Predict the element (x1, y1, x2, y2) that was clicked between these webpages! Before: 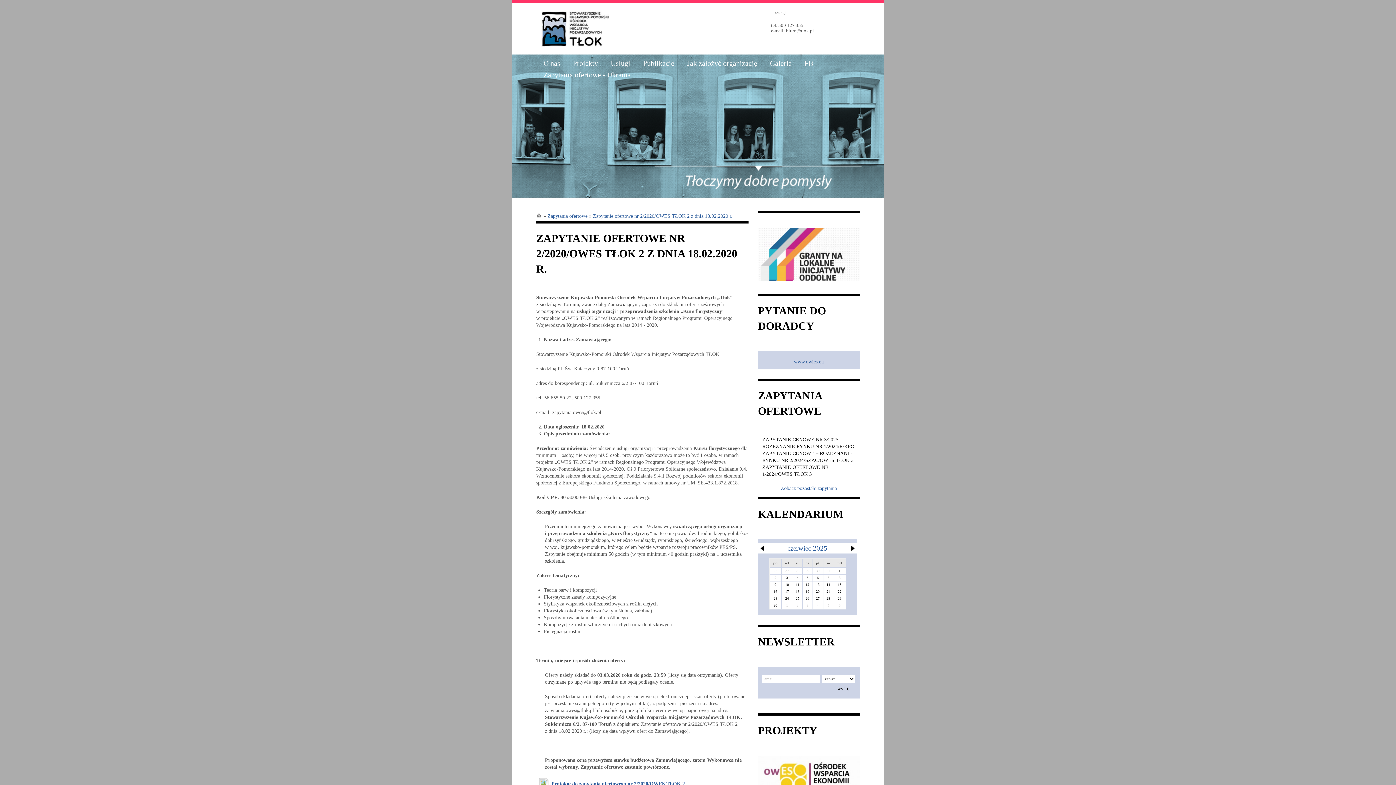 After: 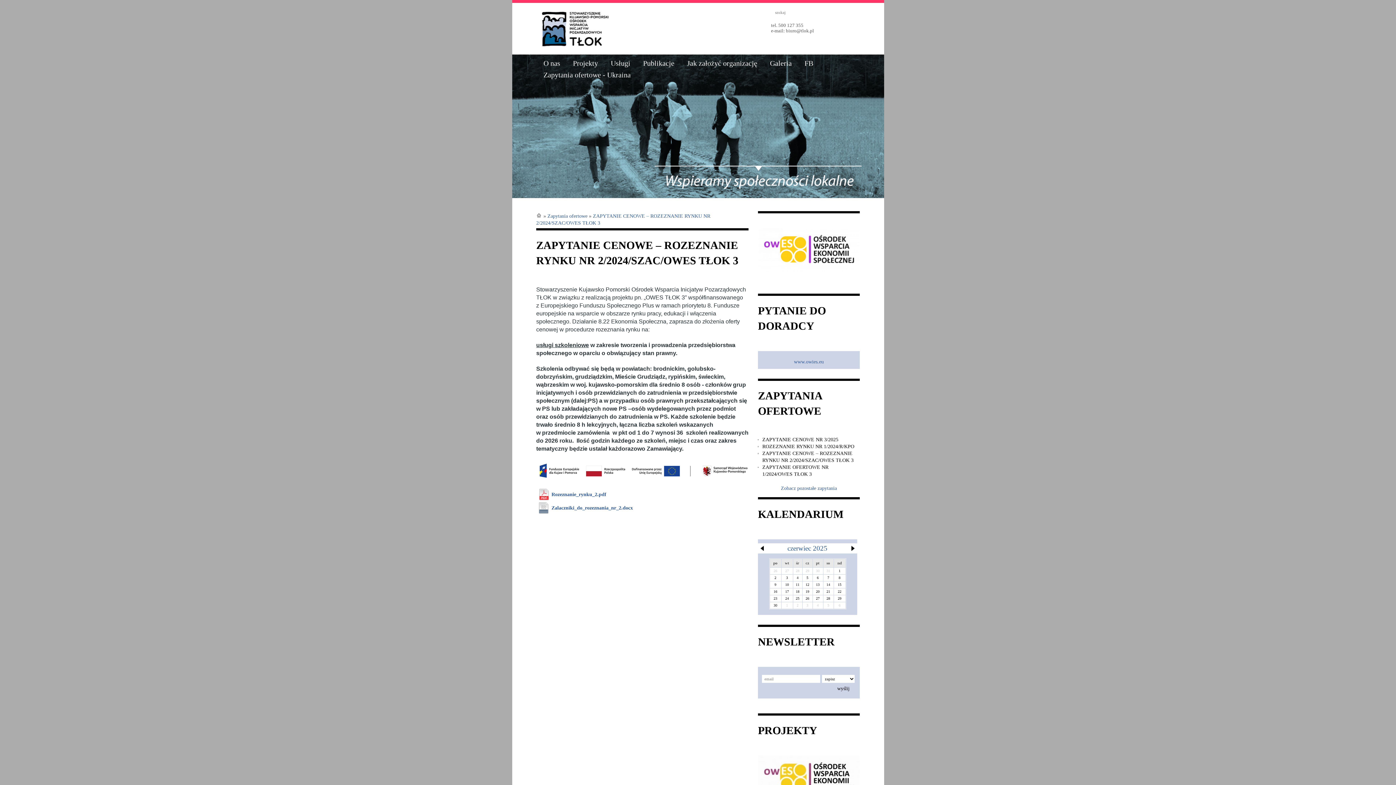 Action: label: ZAPYTANIE CENOWE – ROZEZNANIE RYNKU NR 2/2024/SZAC/OWES TŁOK 3 bbox: (762, 450, 860, 464)